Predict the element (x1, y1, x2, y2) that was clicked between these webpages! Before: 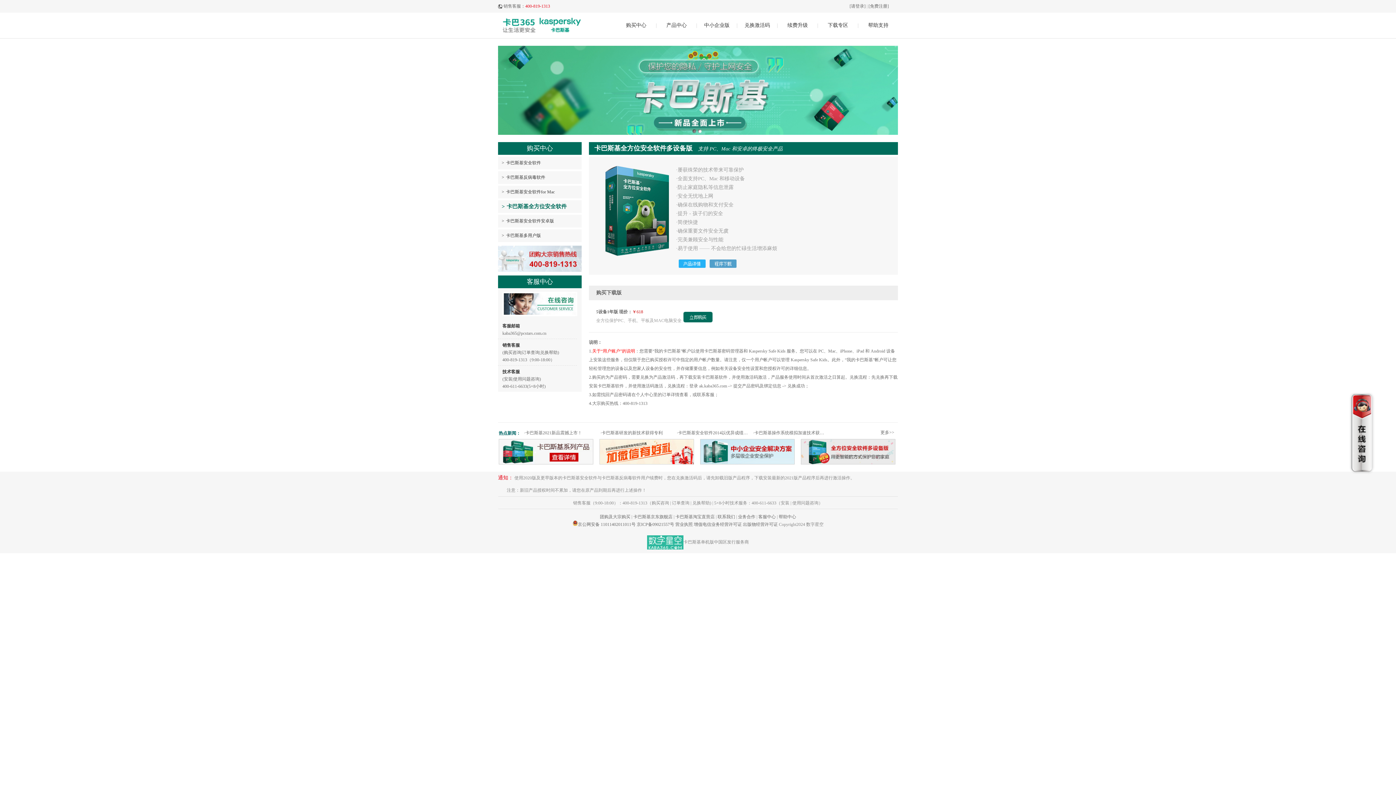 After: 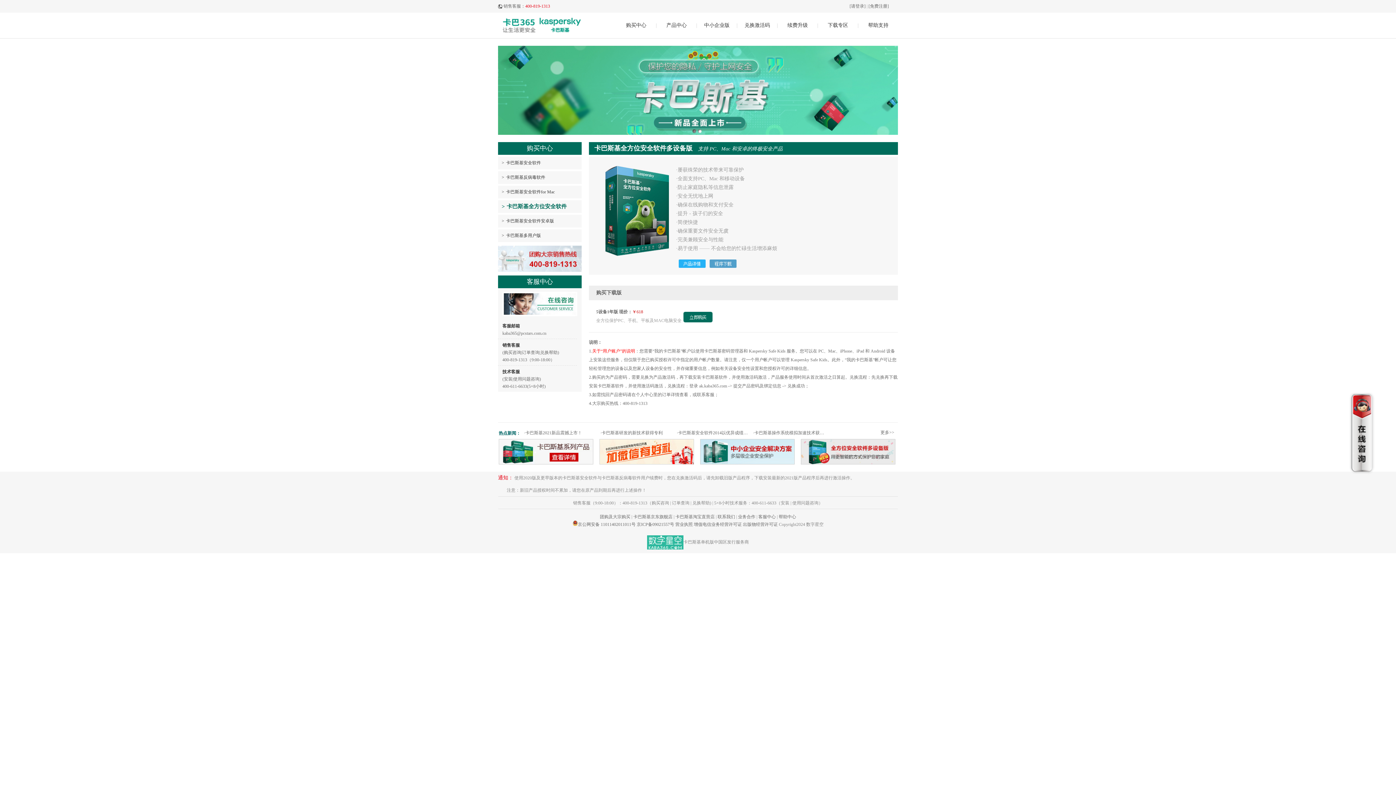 Action: bbox: (387, 130, 787, 136)